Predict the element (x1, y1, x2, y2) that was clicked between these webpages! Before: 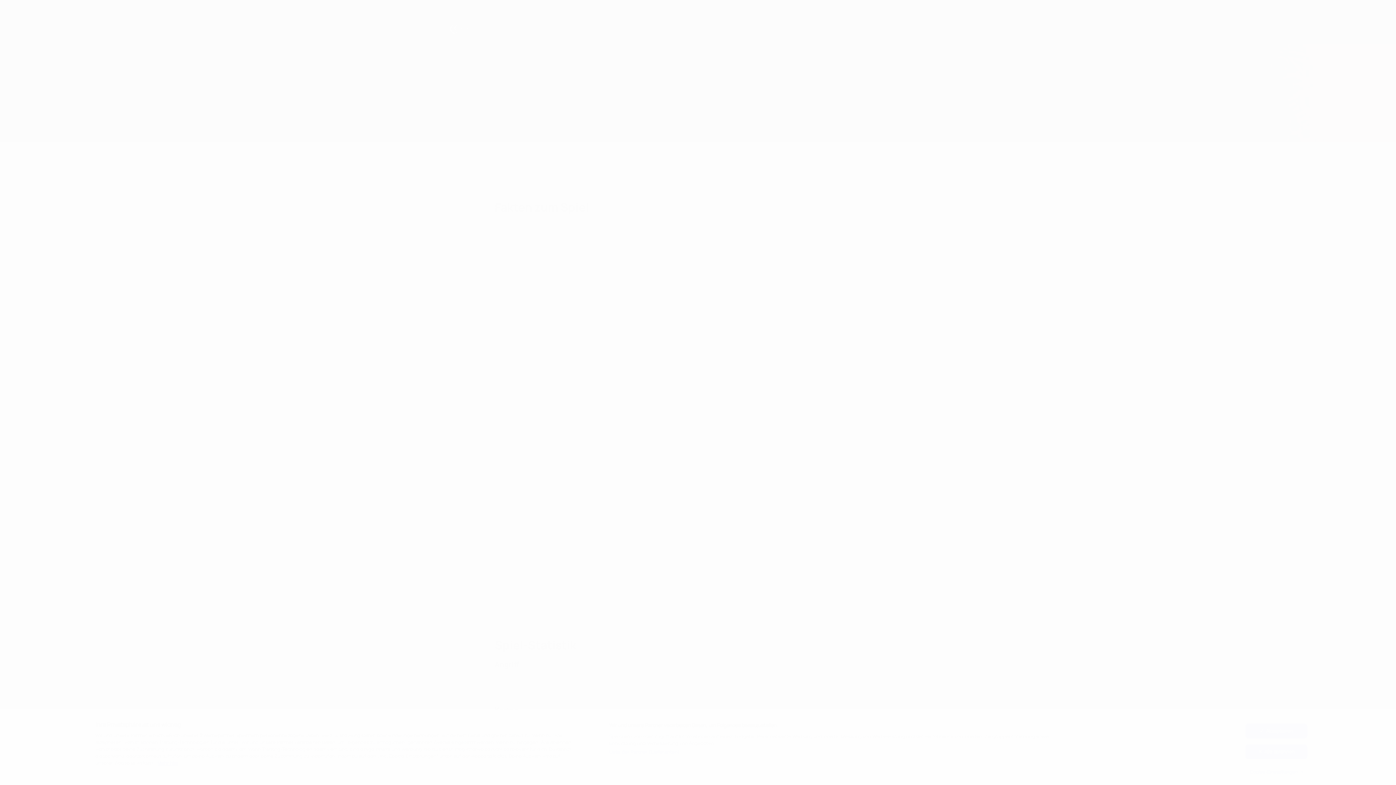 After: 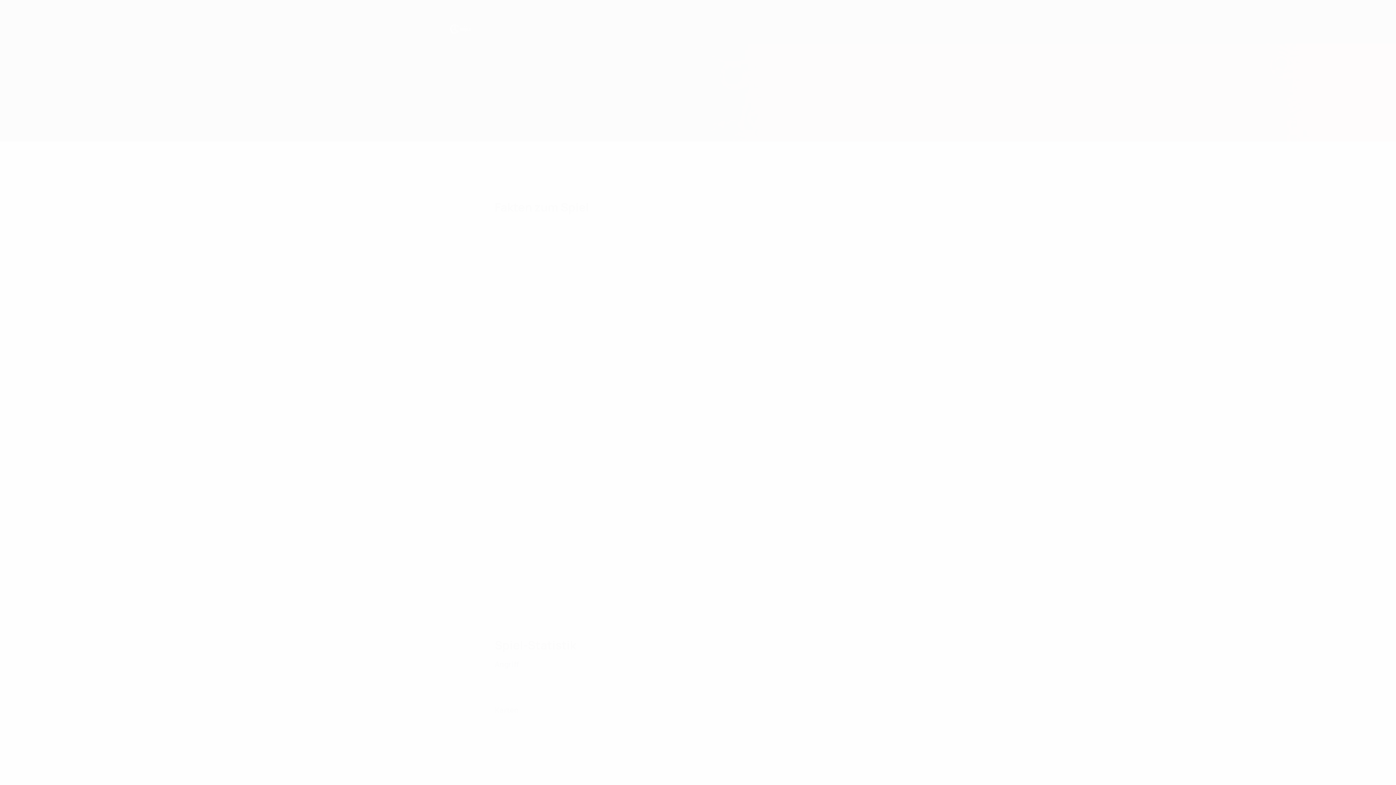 Action: bbox: (1245, 744, 1307, 759) label: Alle ablehnen